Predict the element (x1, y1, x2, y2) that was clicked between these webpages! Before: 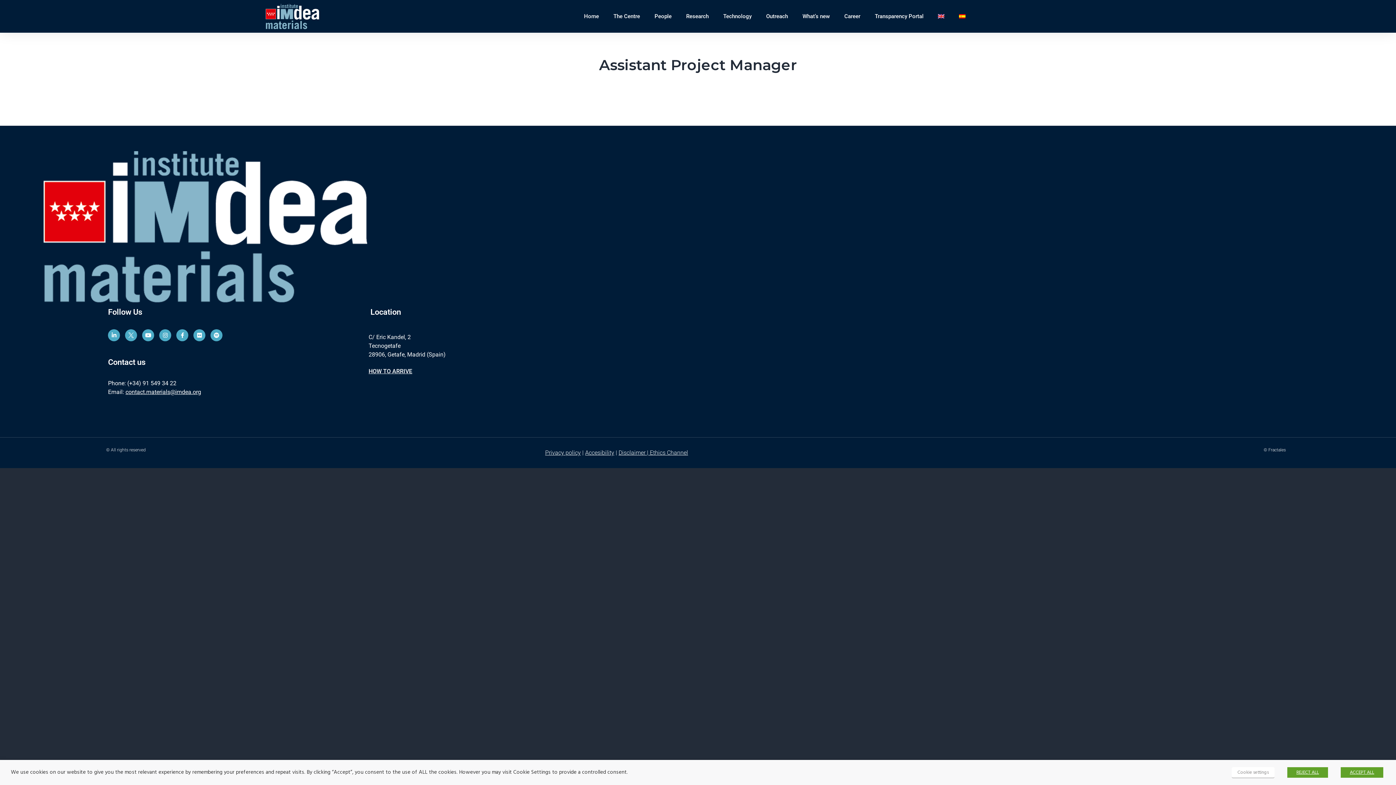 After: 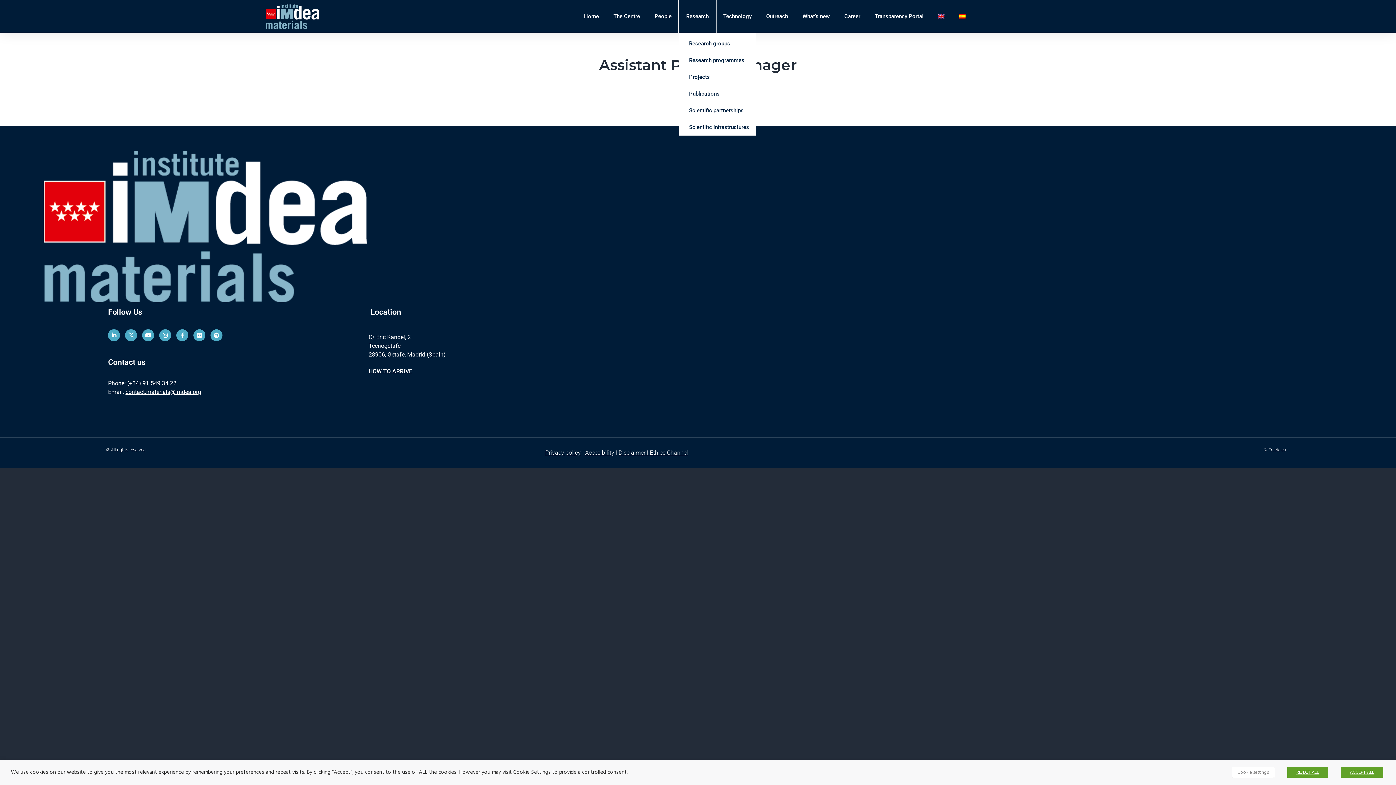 Action: label: Research bbox: (679, 0, 716, 32)